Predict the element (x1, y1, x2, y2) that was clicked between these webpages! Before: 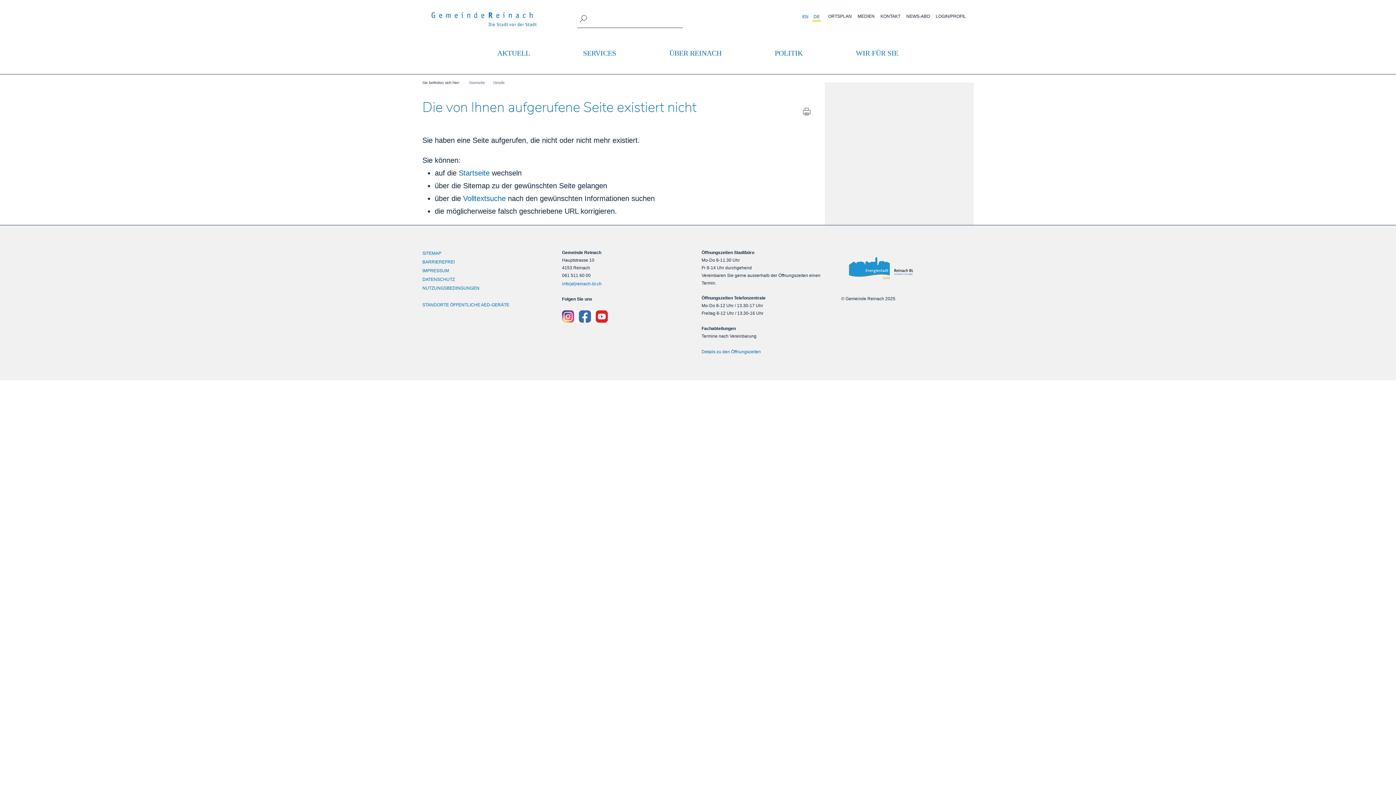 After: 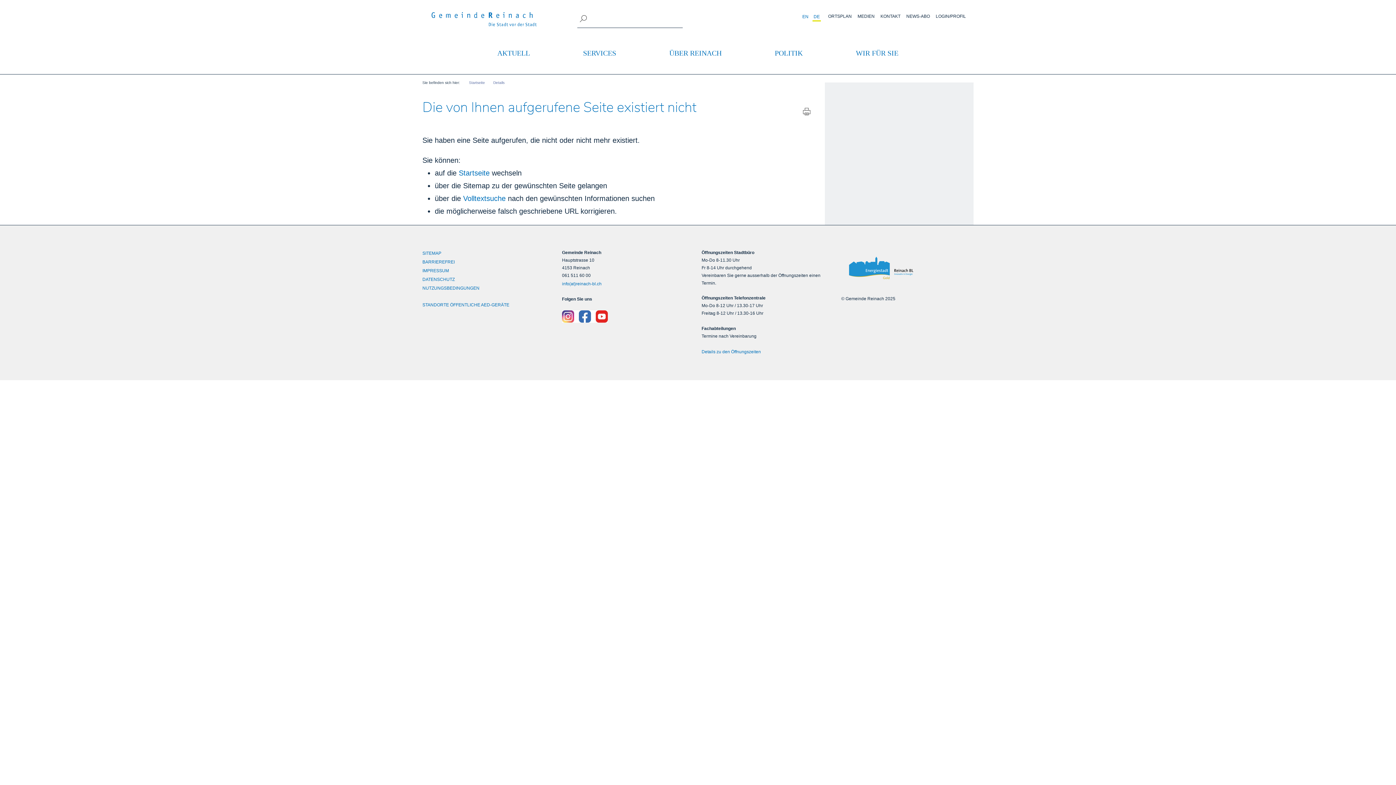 Action: label: Details zu den Öffnungszeiten bbox: (701, 349, 761, 354)